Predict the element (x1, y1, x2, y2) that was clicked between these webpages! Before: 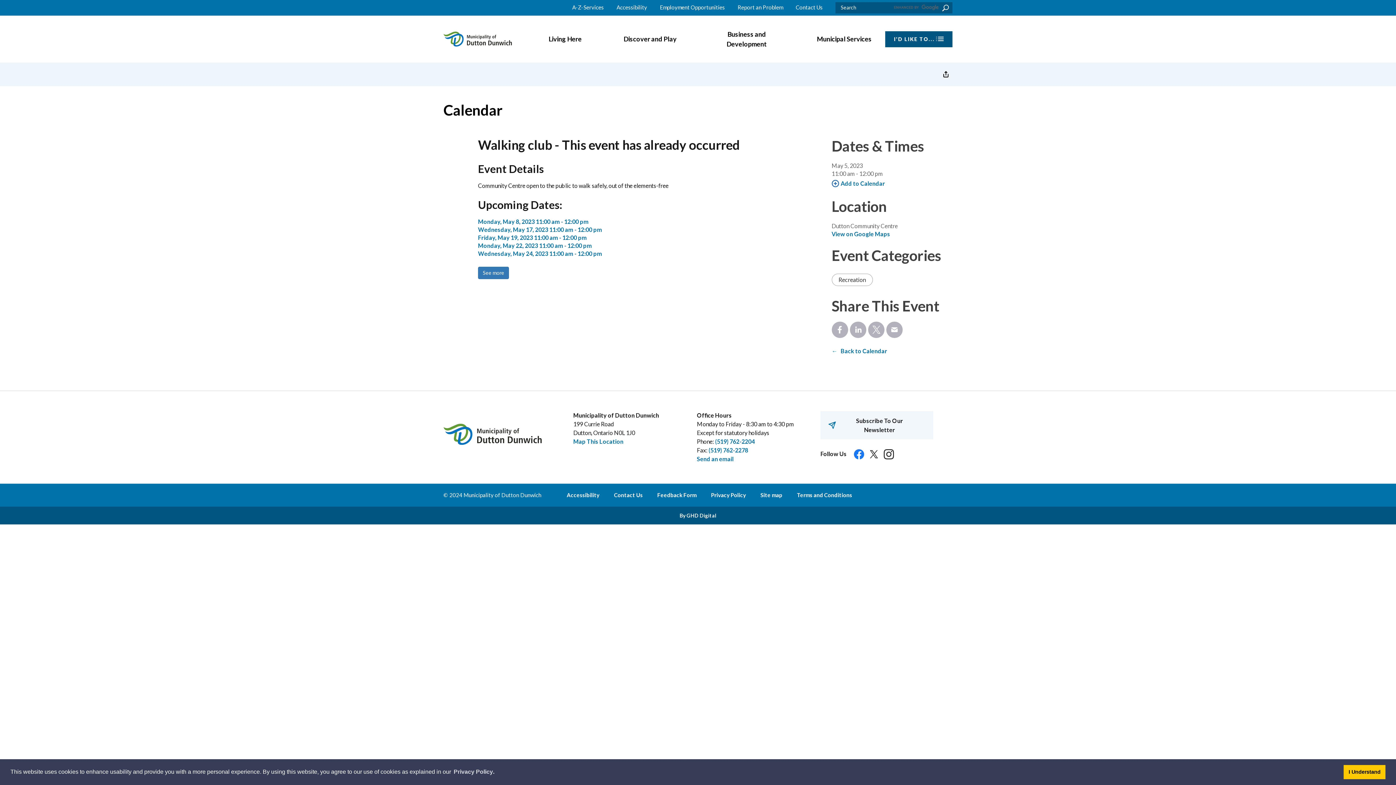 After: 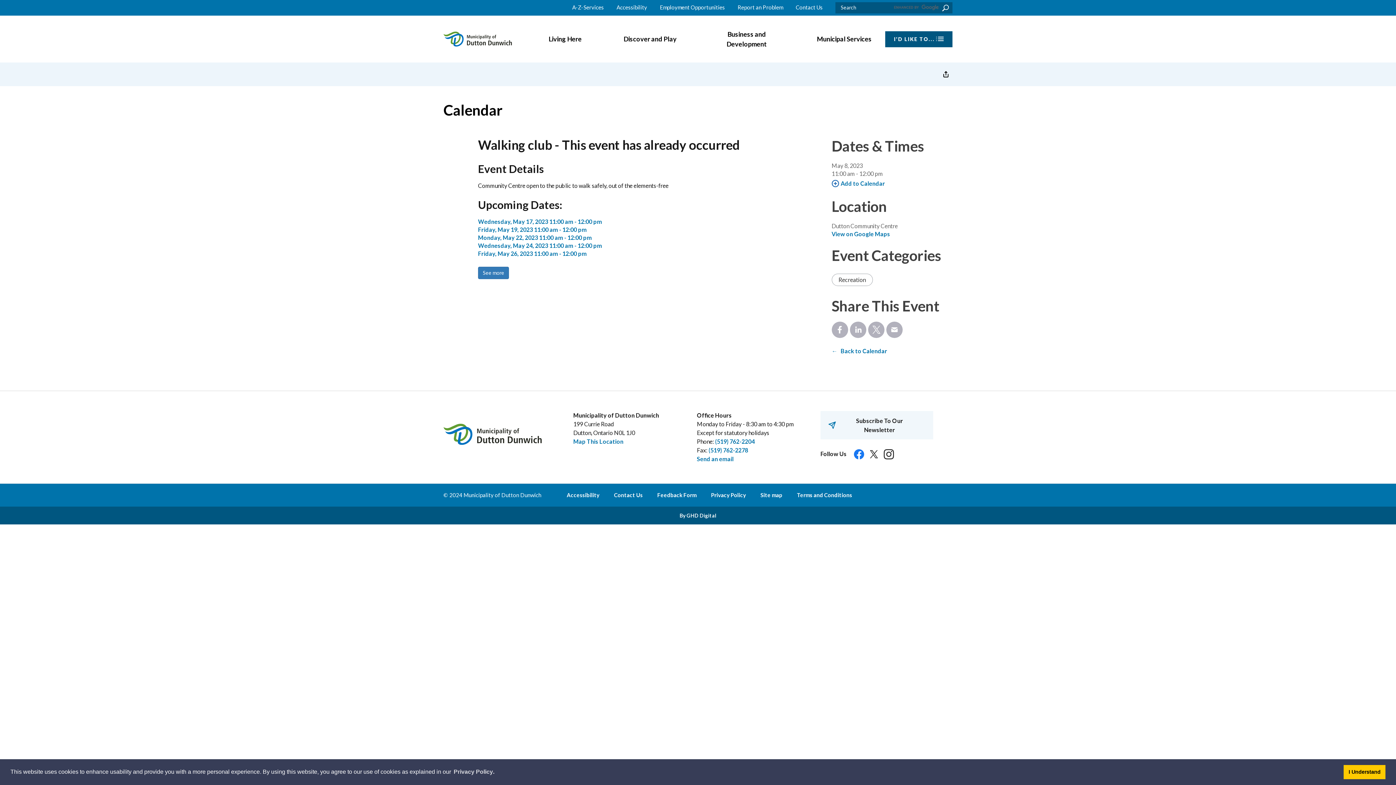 Action: label: Event Details for Monday, May 8, 2023 11:00 am - 12:00 pm bbox: (478, 218, 588, 225)